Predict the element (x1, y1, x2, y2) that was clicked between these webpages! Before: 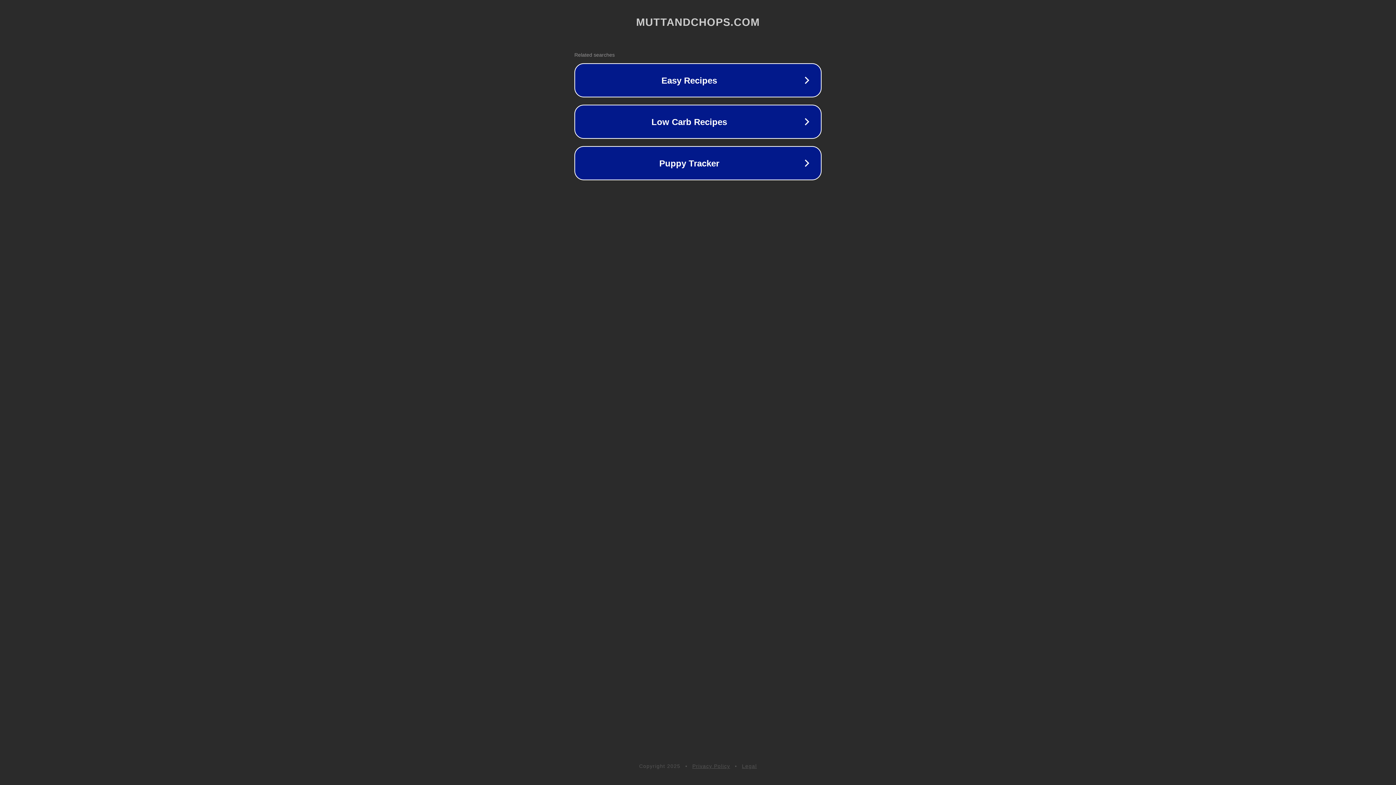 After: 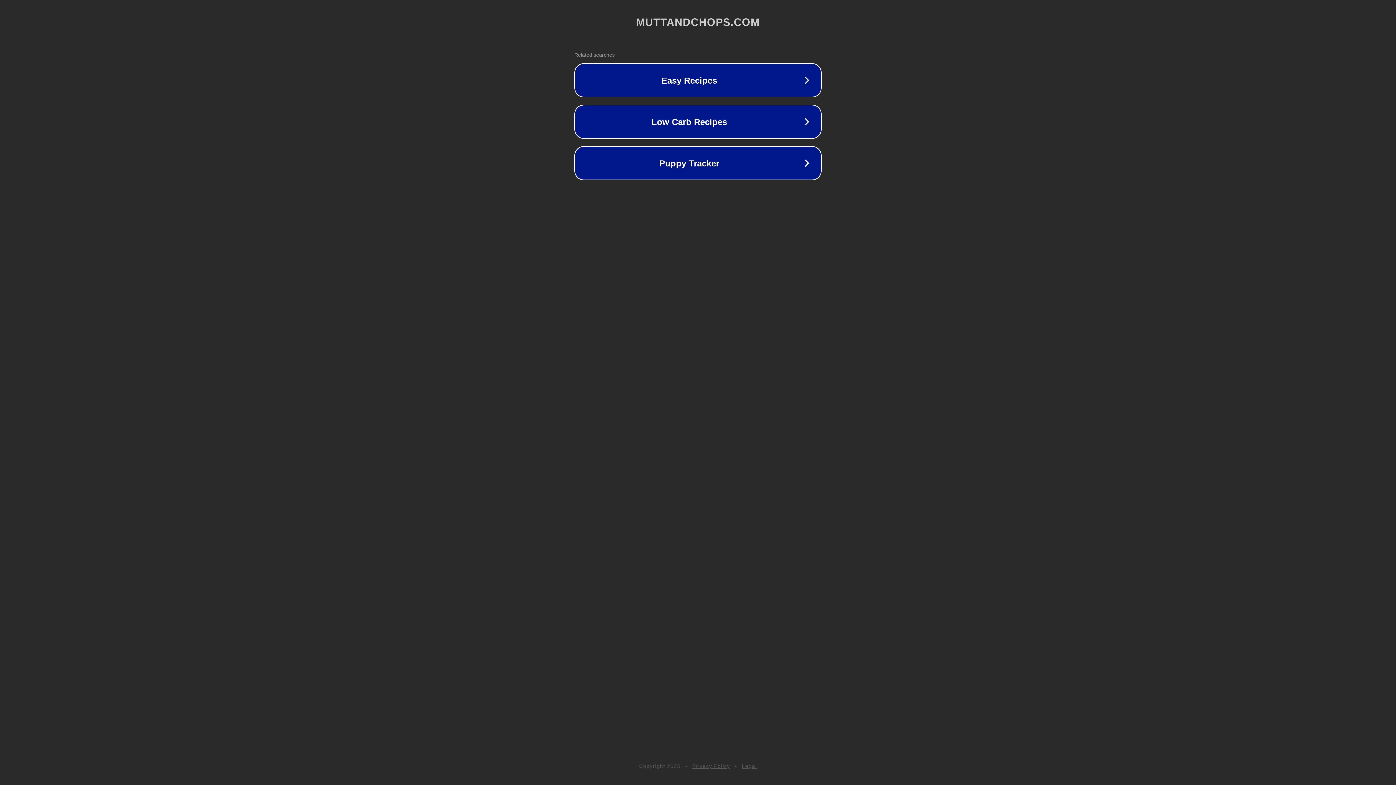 Action: bbox: (692, 763, 730, 769) label: Privacy Policy